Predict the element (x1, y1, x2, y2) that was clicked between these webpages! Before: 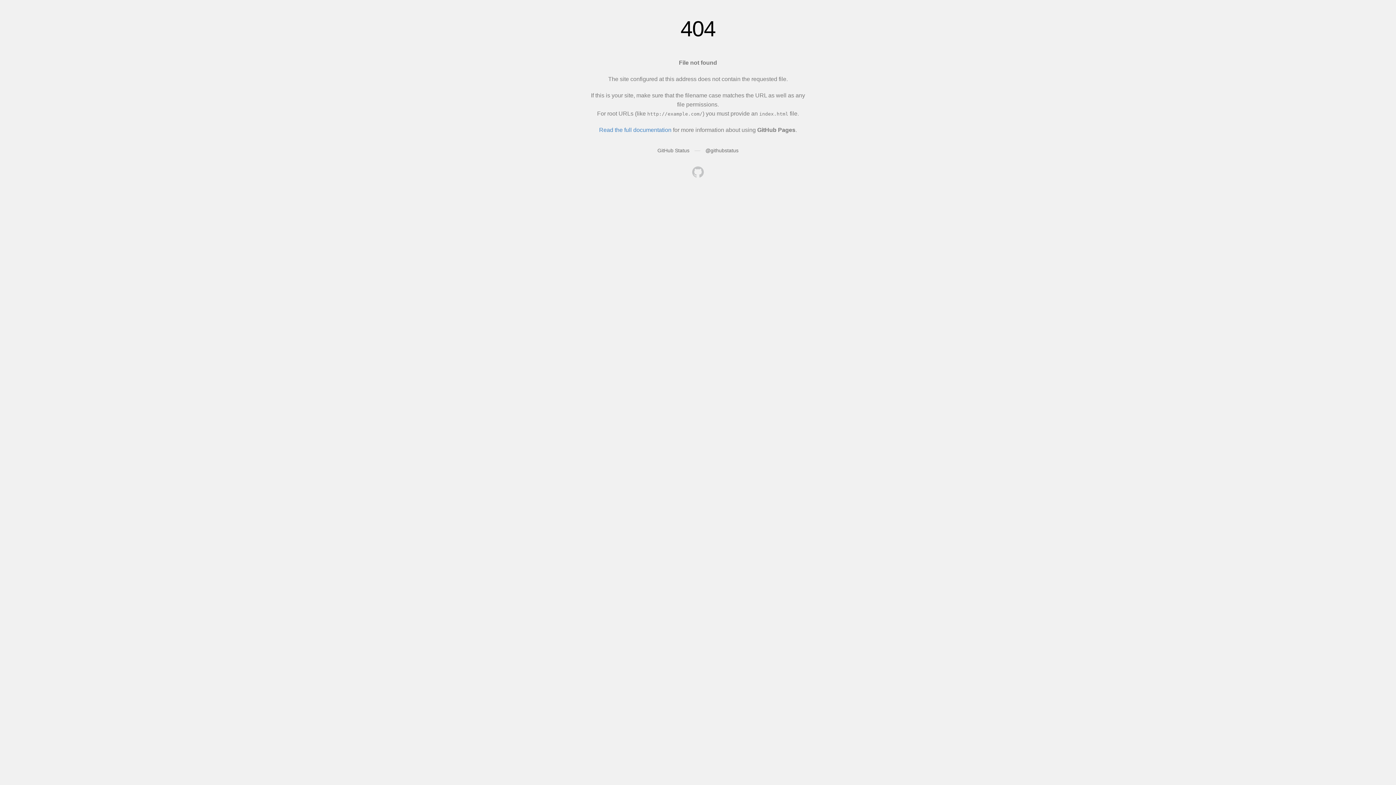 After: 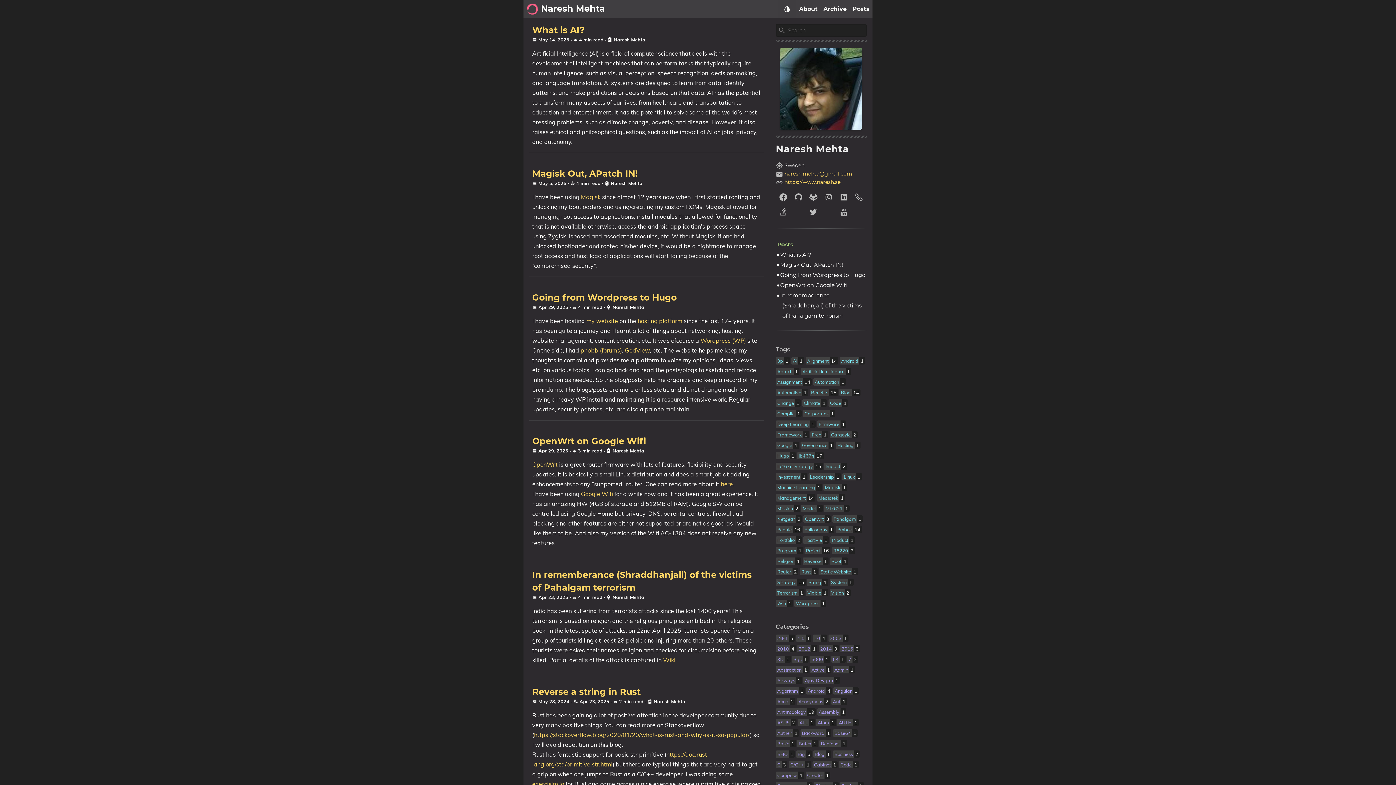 Action: bbox: (692, 166, 704, 179)